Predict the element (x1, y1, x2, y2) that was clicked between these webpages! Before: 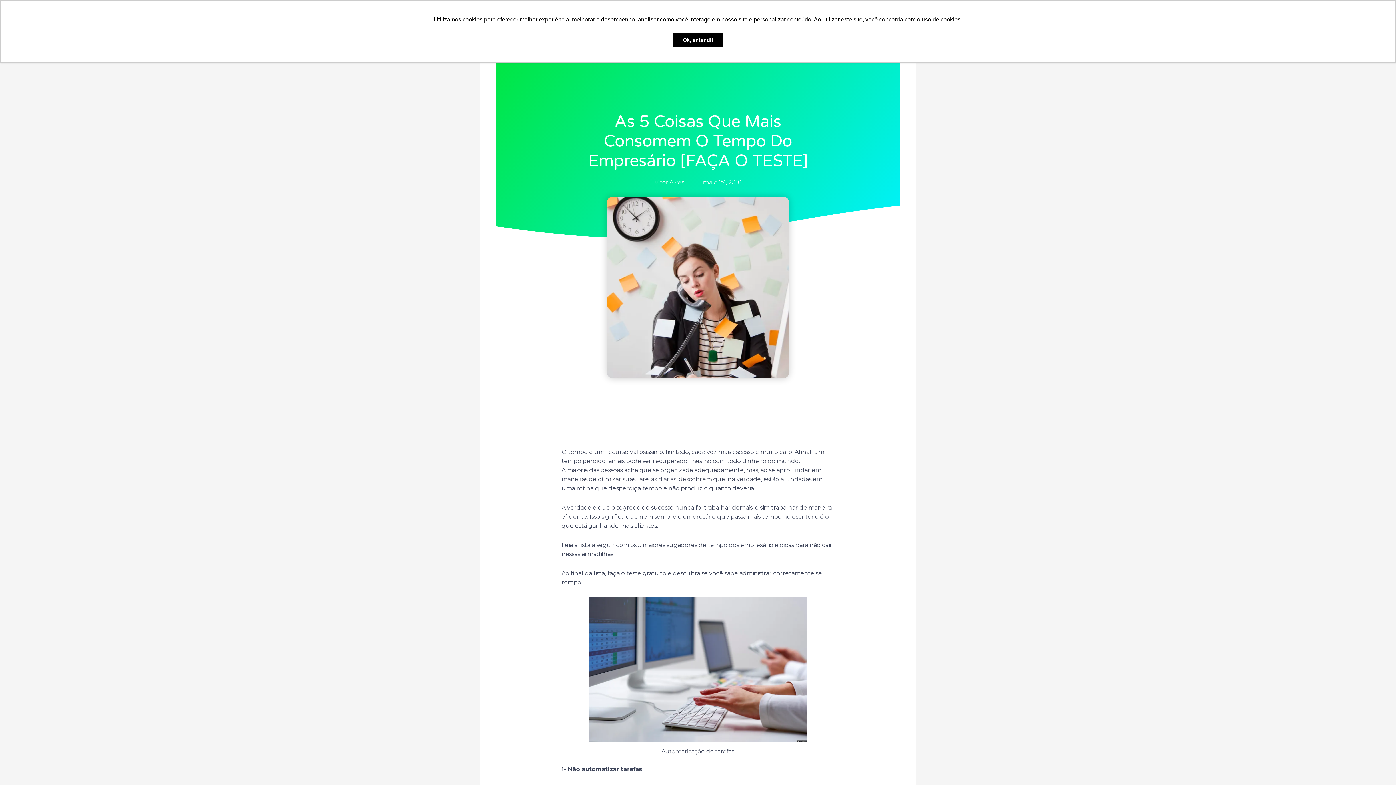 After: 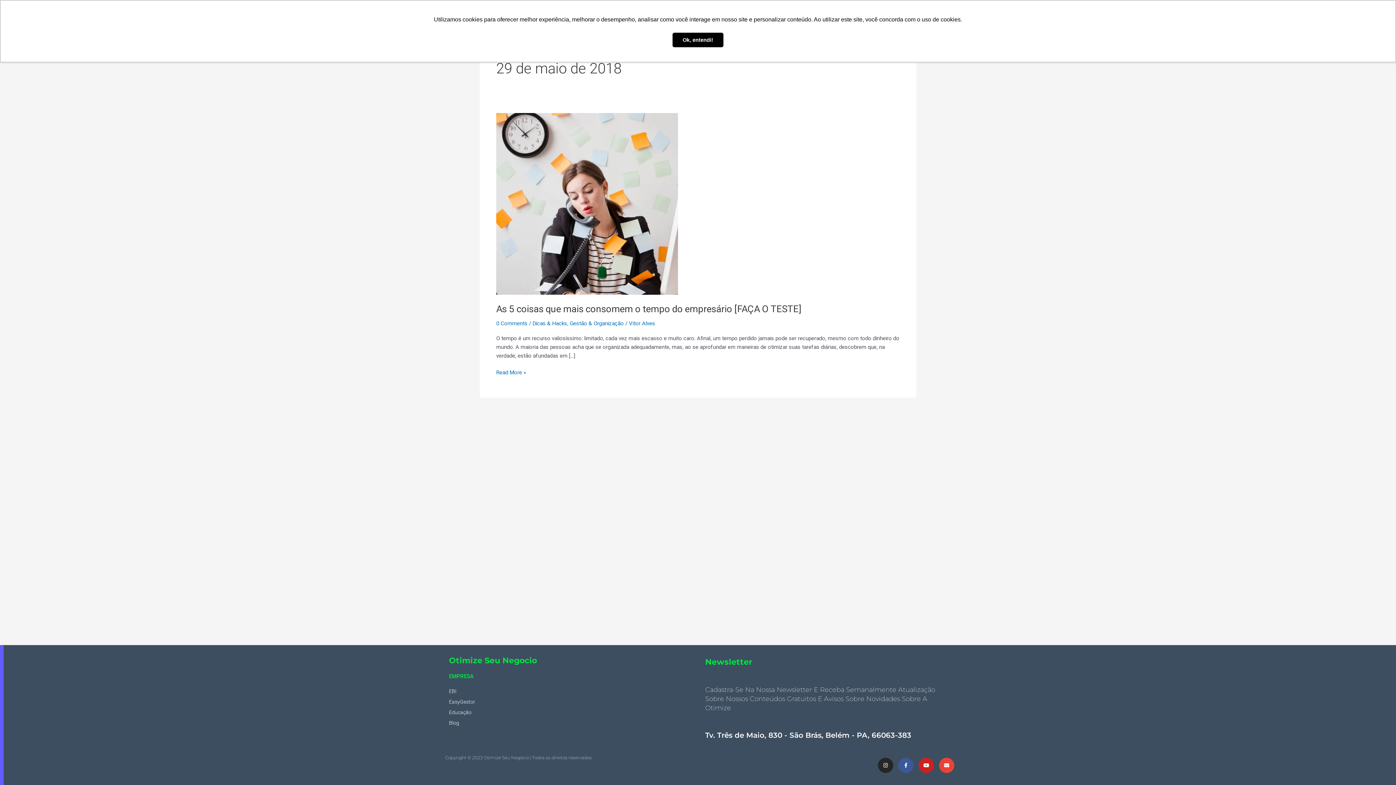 Action: bbox: (703, 178, 741, 186) label: maio 29, 2018